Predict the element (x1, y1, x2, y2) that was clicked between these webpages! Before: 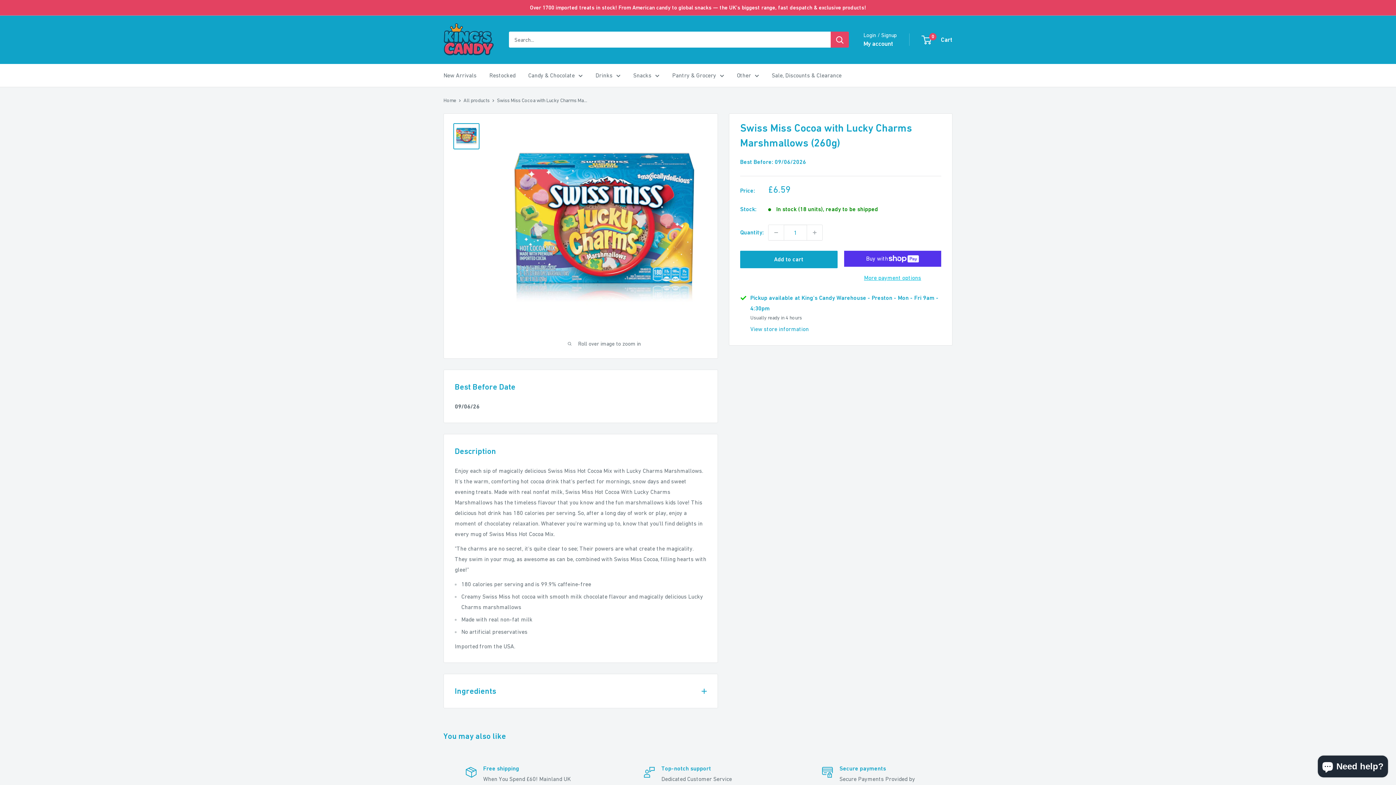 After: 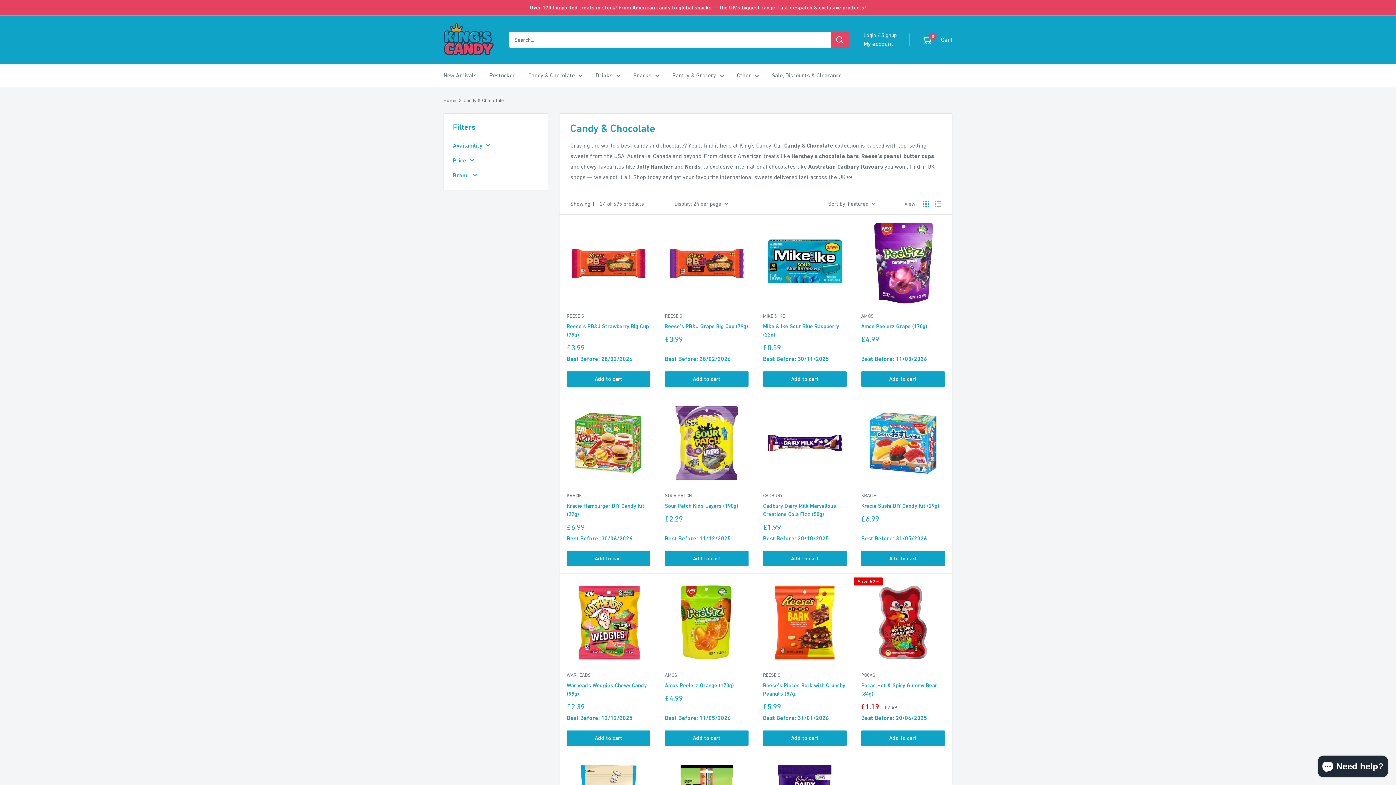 Action: bbox: (528, 70, 582, 80) label: Candy & Chocolate